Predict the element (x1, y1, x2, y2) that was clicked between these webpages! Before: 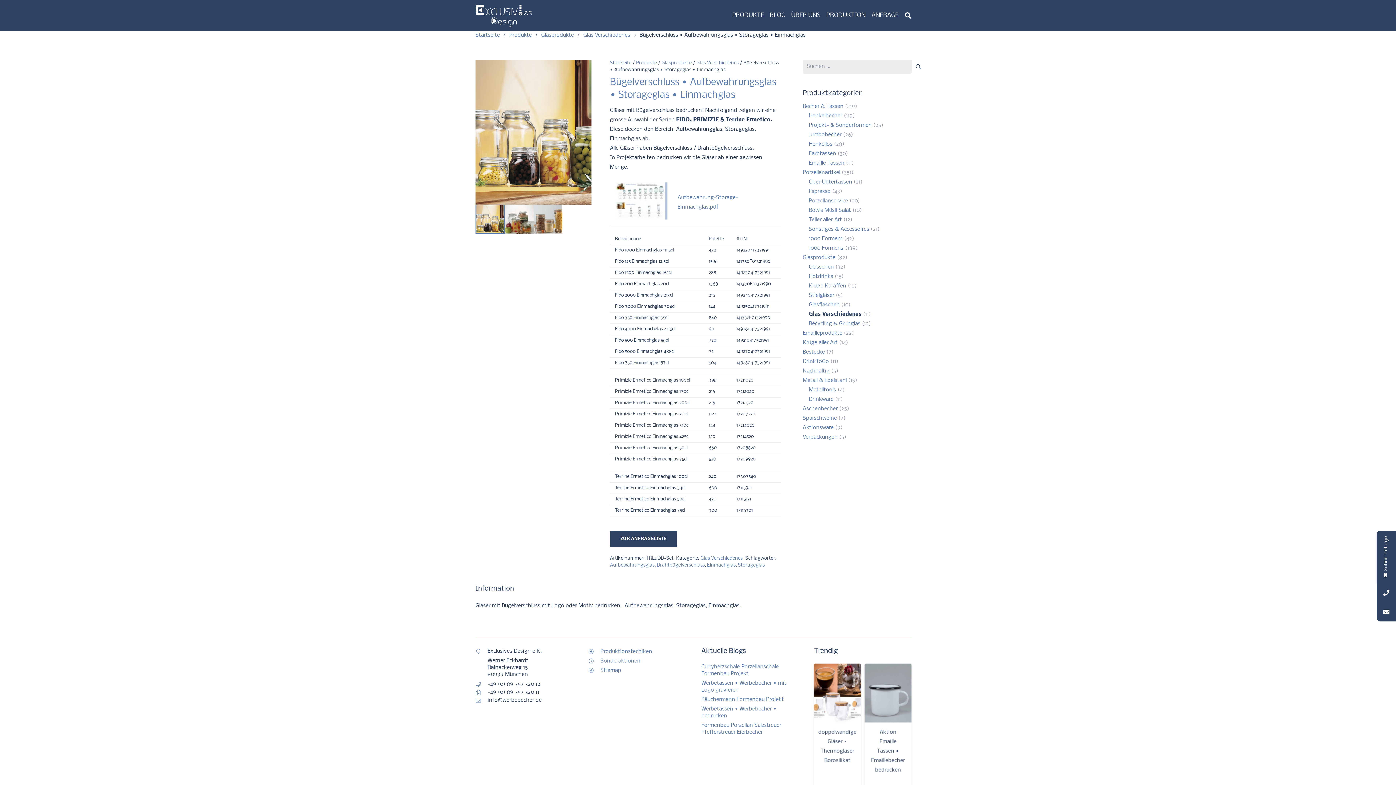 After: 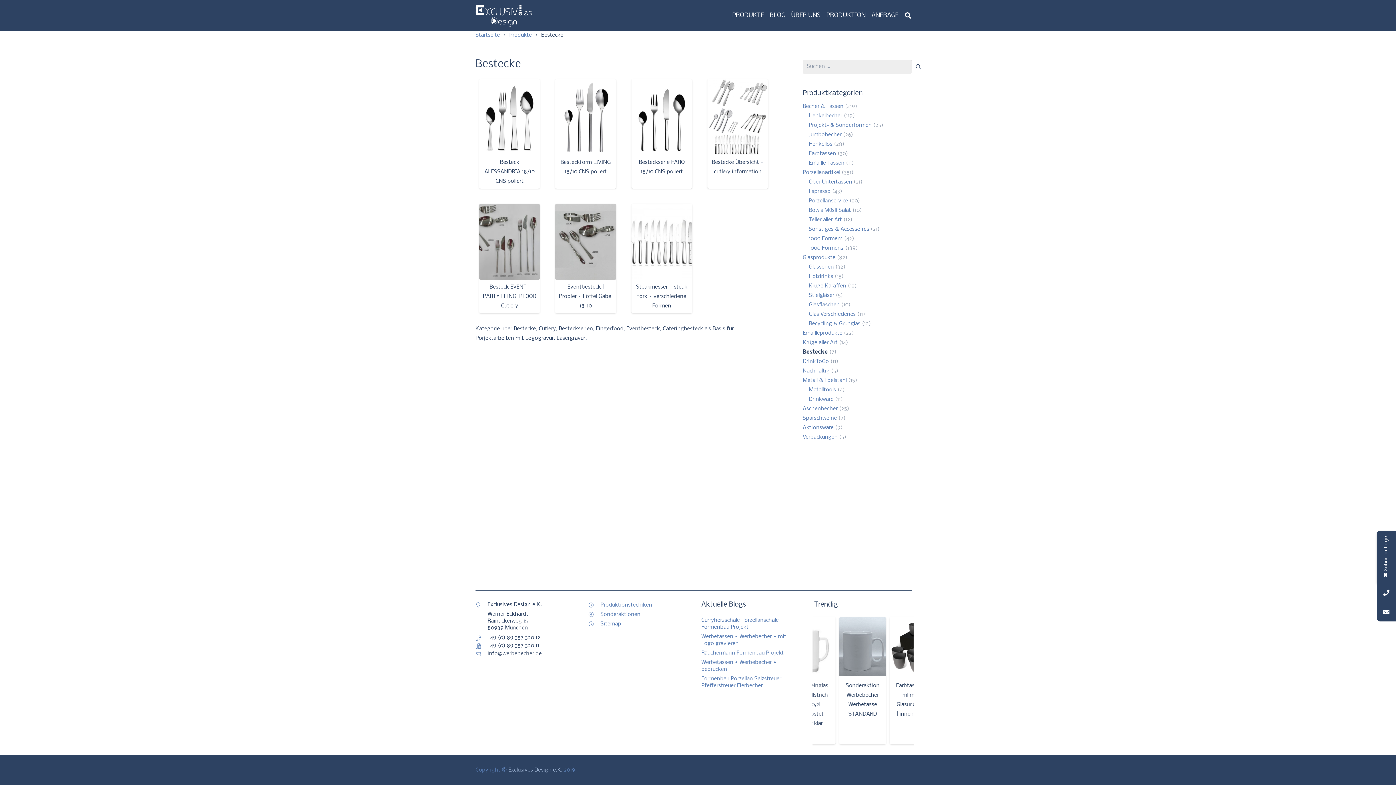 Action: label: Bestecke bbox: (802, 349, 825, 355)